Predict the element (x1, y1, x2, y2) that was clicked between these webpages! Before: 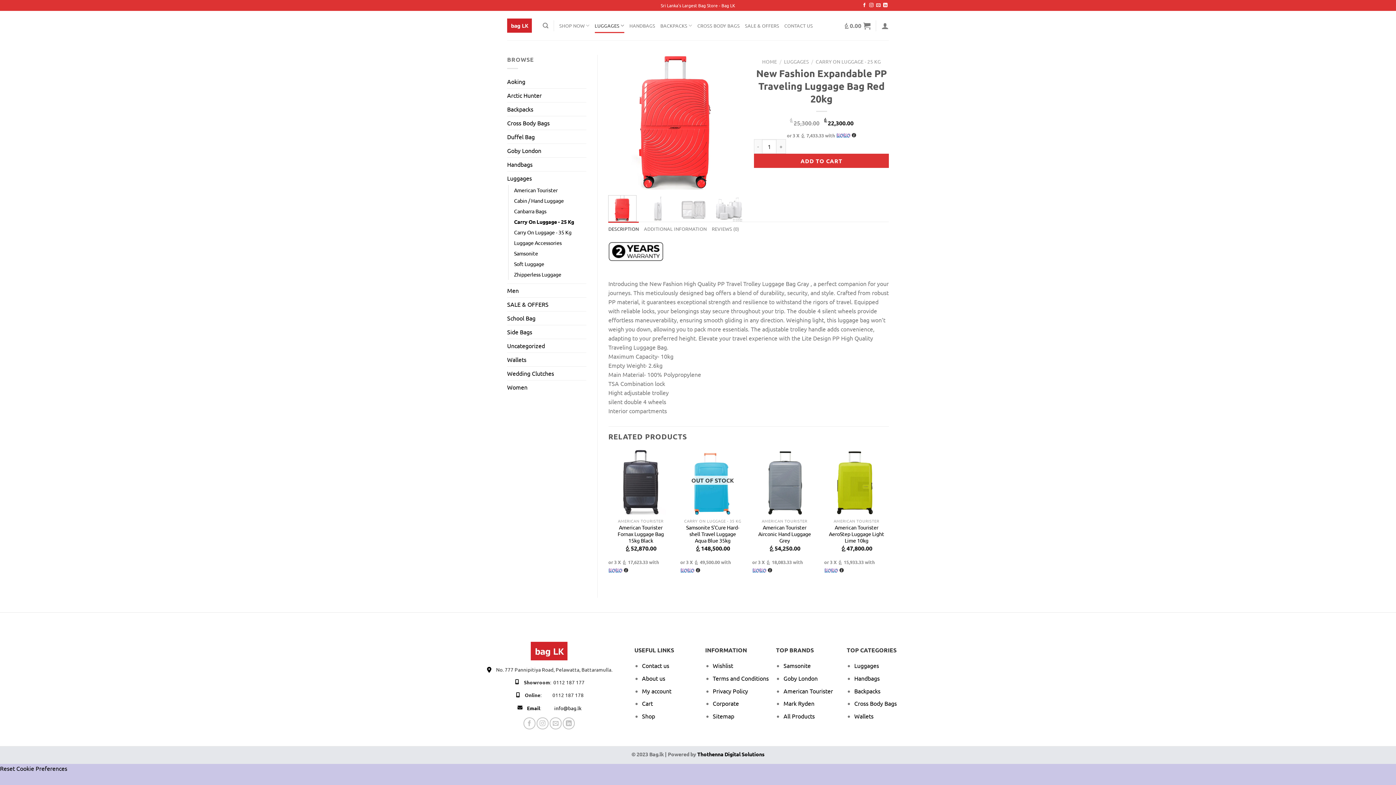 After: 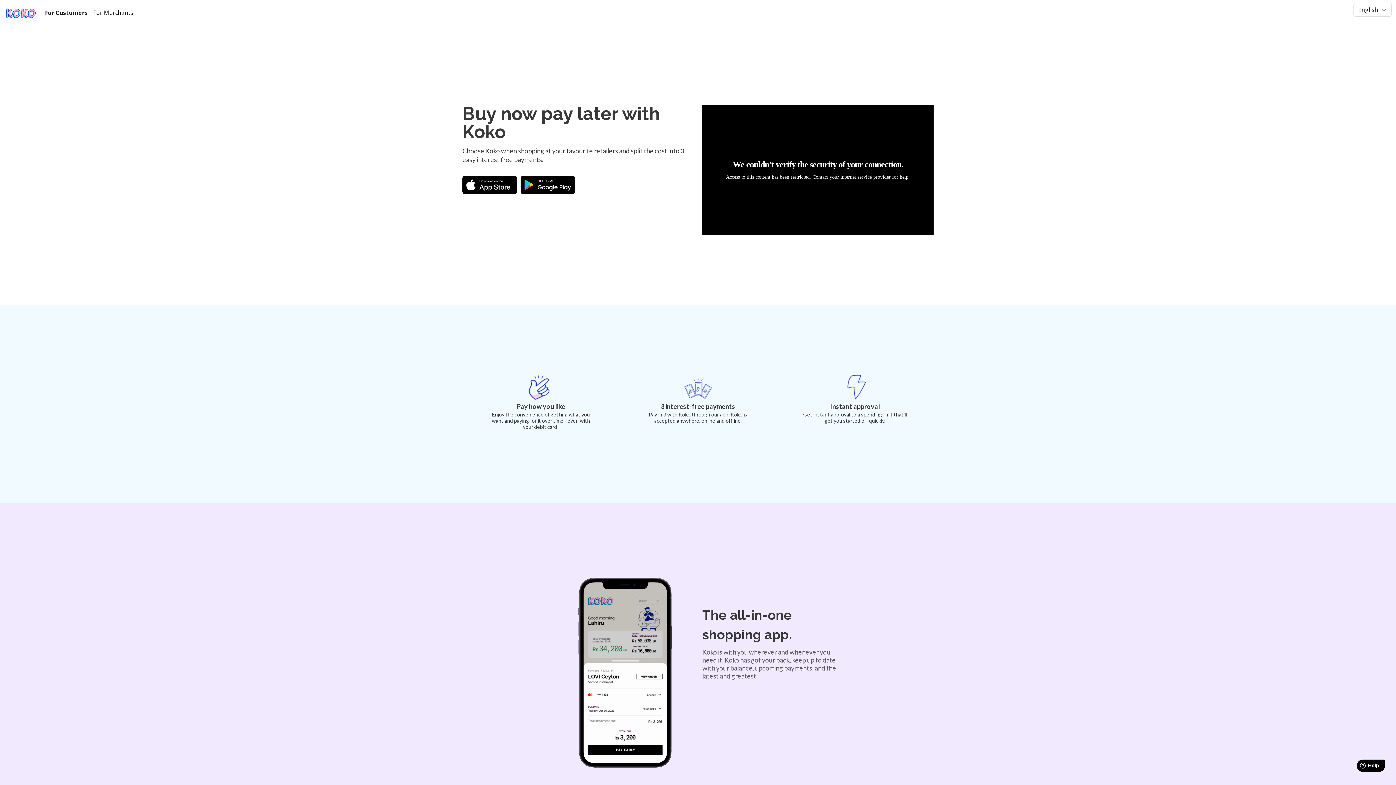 Action: bbox: (824, 566, 838, 572)